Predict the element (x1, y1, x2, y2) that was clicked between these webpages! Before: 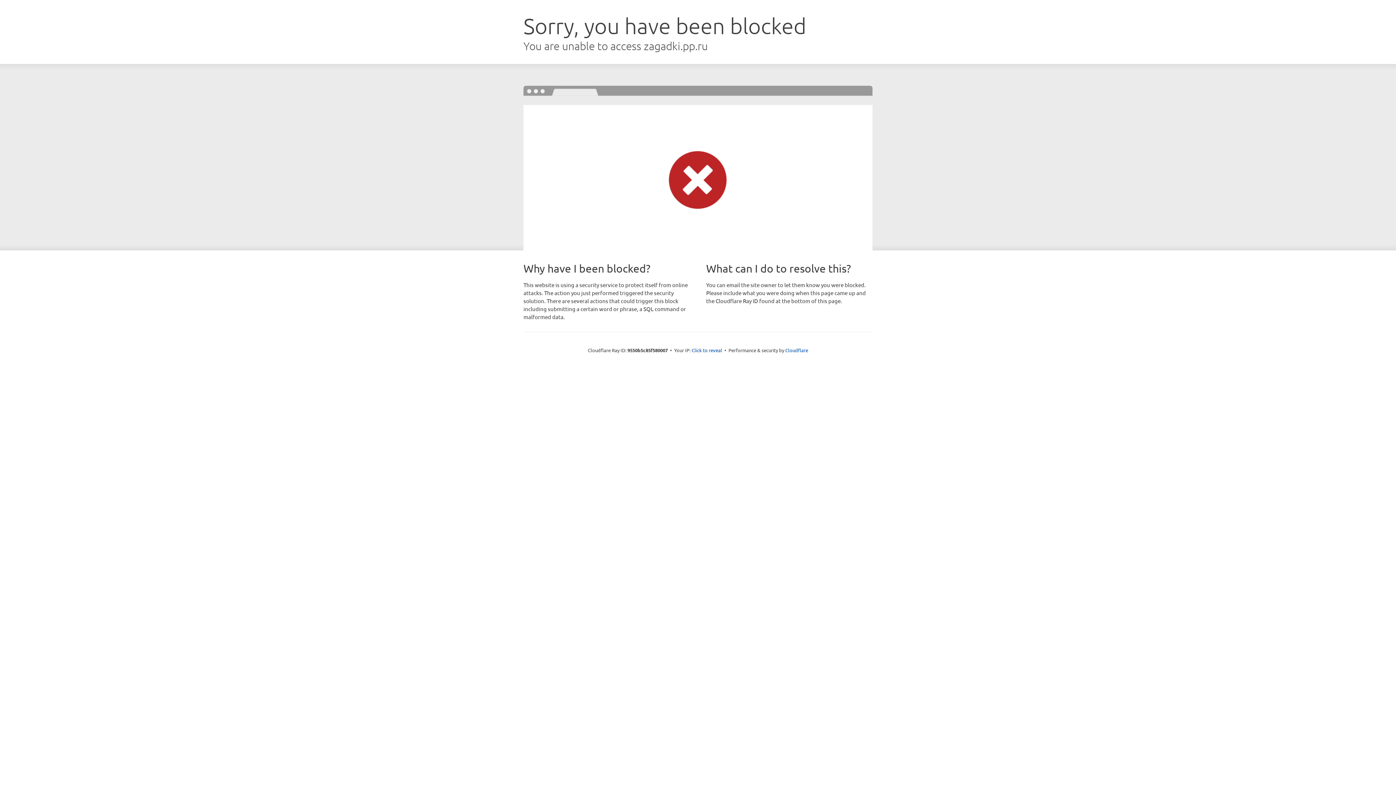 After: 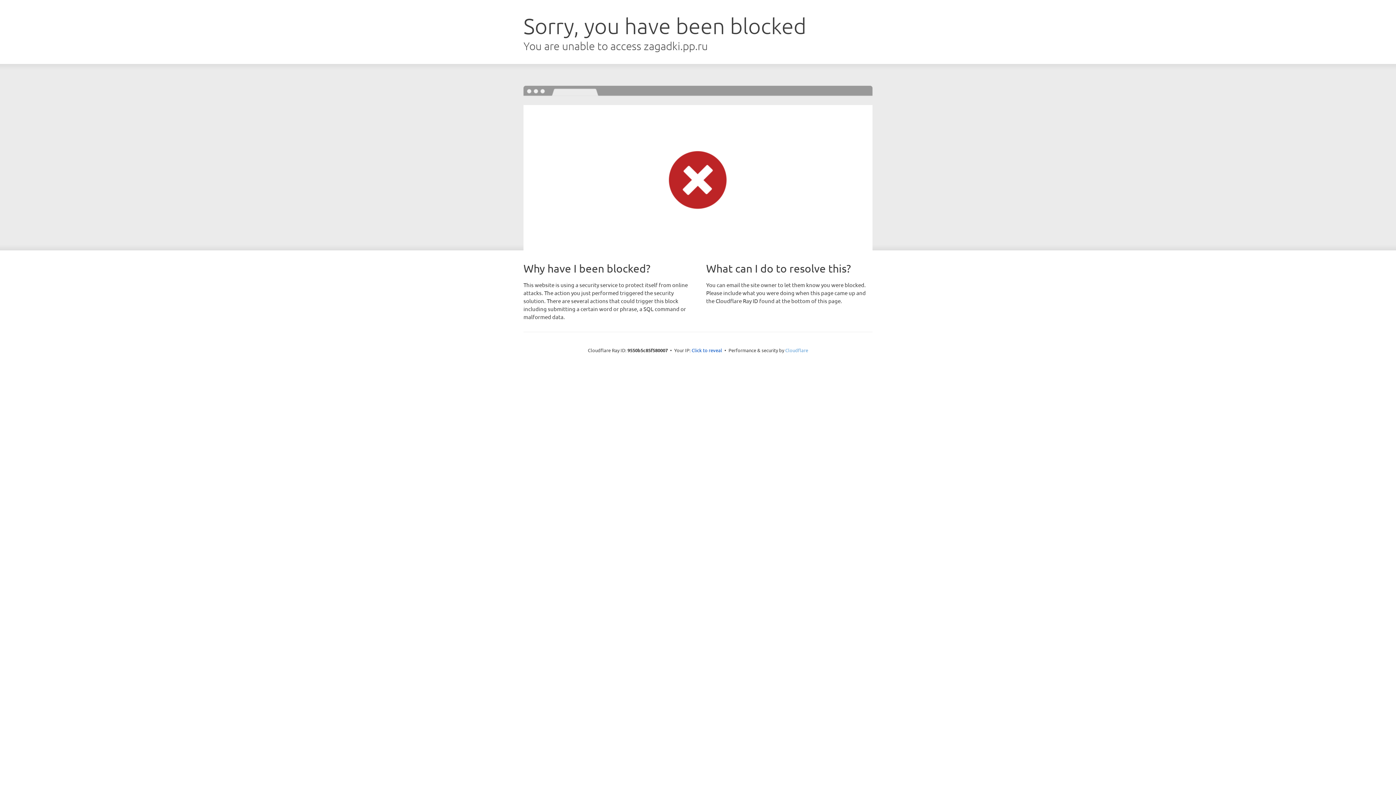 Action: bbox: (785, 347, 808, 353) label: Cloudflare